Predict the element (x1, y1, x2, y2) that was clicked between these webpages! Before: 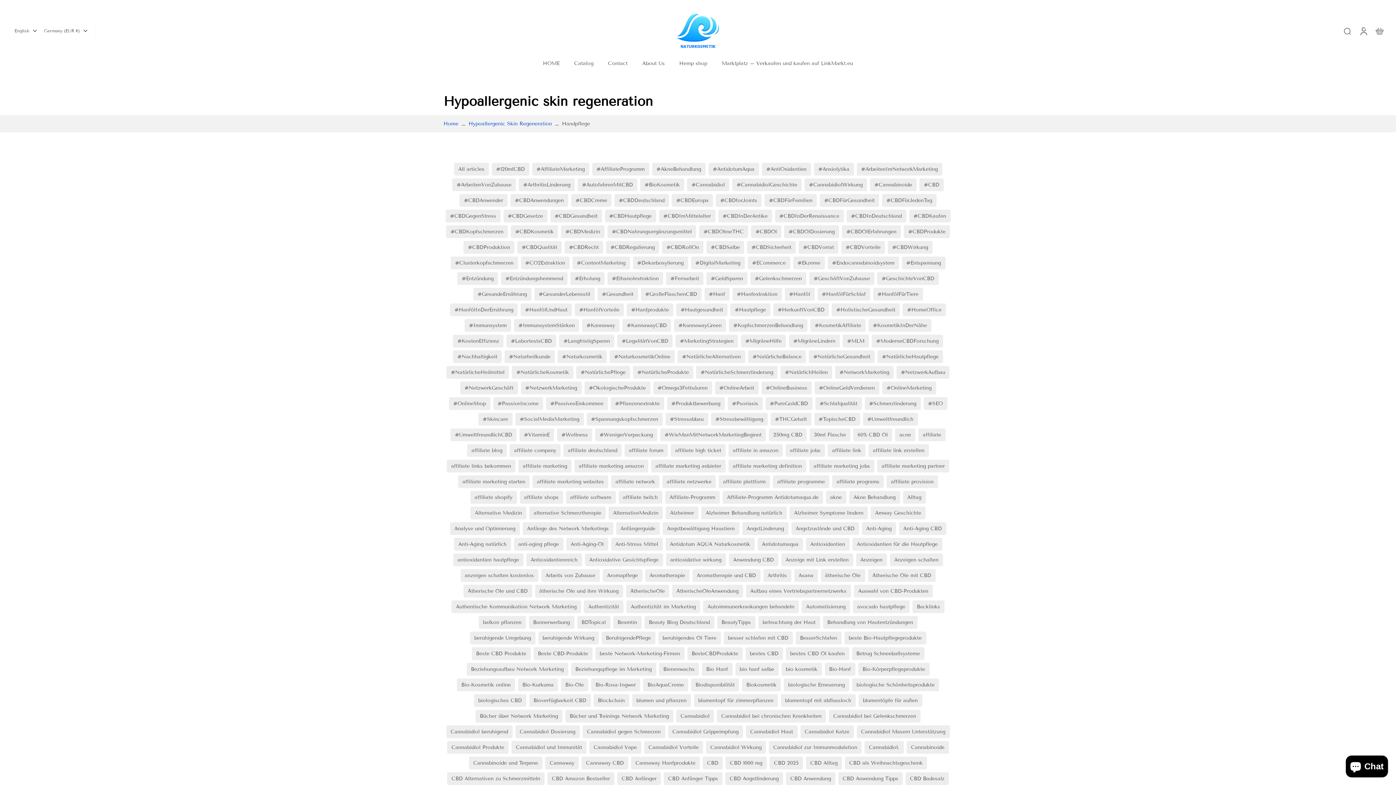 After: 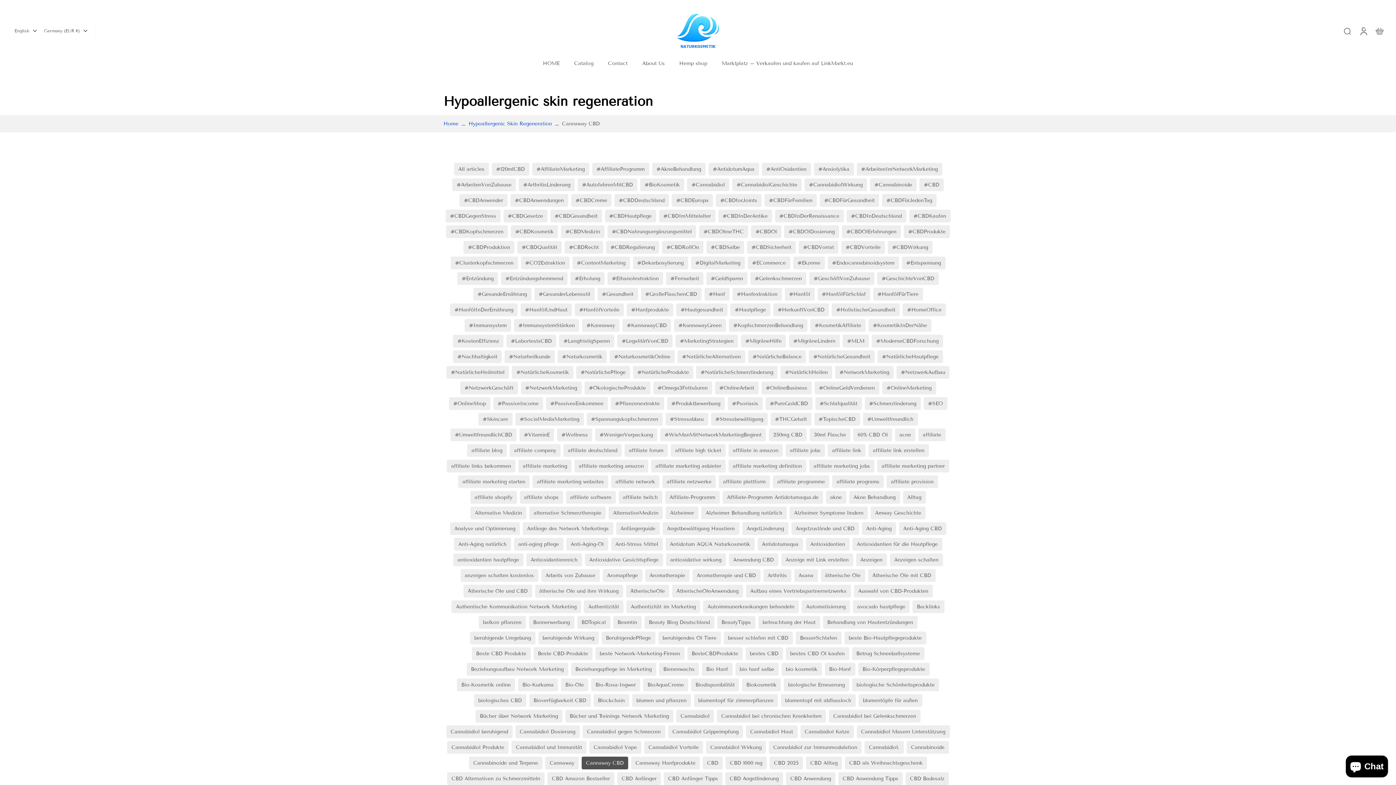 Action: bbox: (581, 757, 628, 769) label: Cannaway CBD